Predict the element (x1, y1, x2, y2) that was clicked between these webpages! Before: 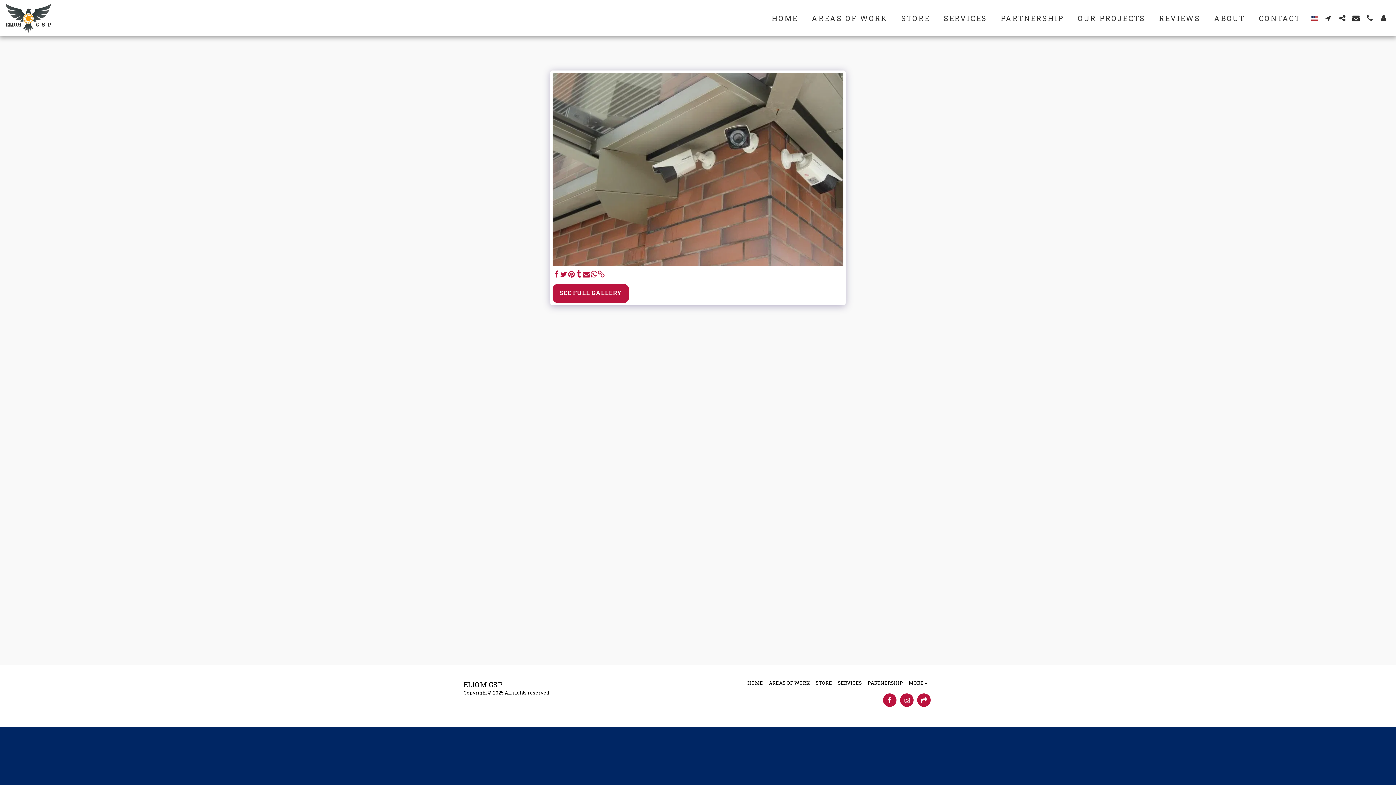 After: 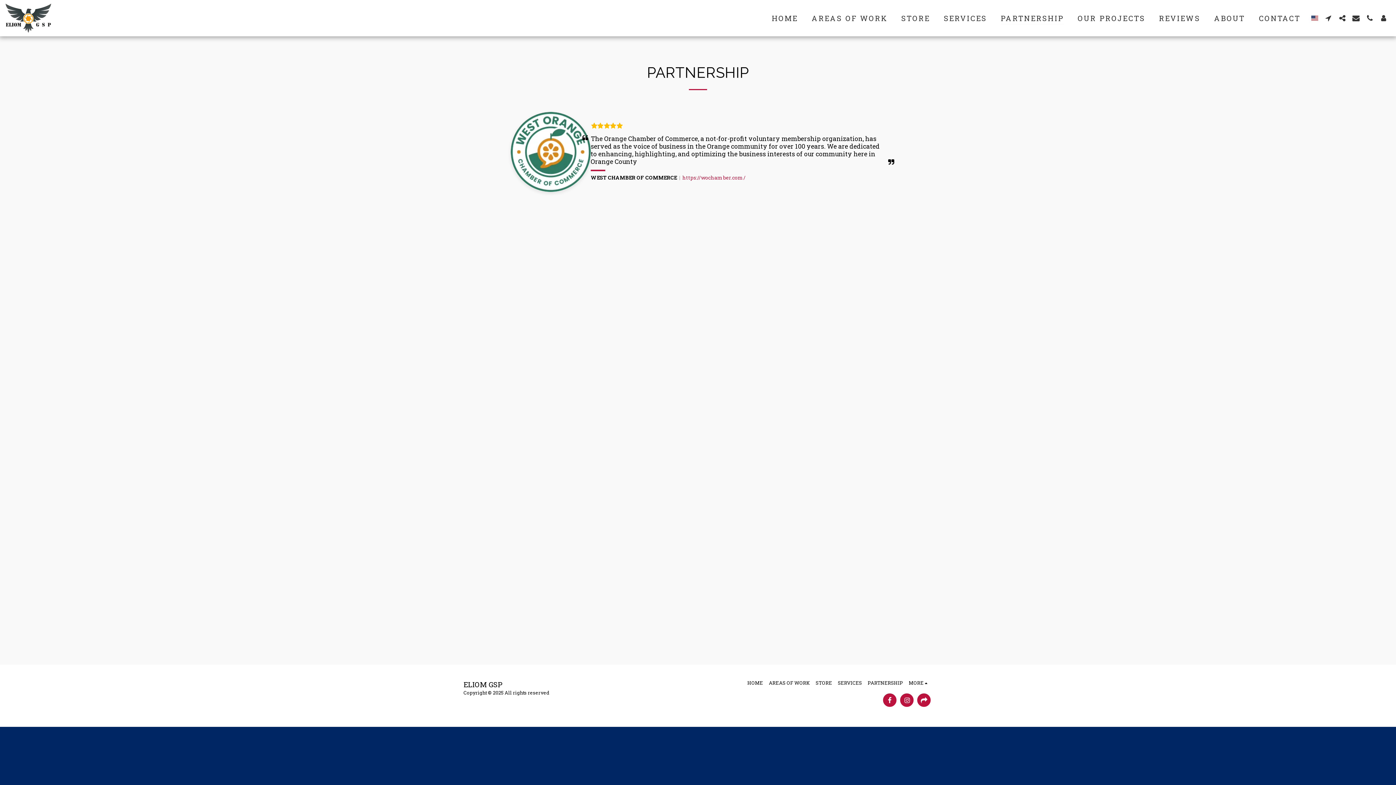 Action: label: PARTNERSHIP bbox: (995, 10, 1070, 25)